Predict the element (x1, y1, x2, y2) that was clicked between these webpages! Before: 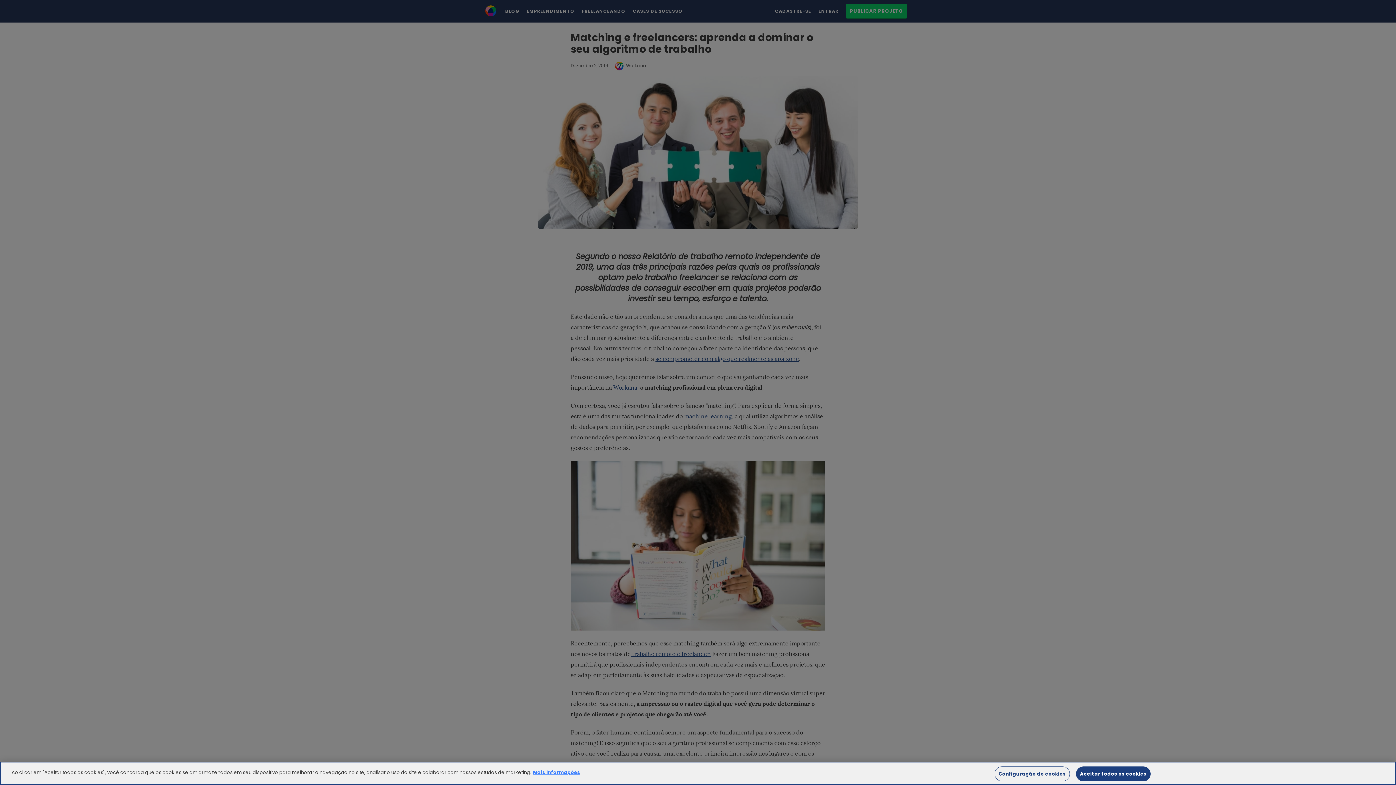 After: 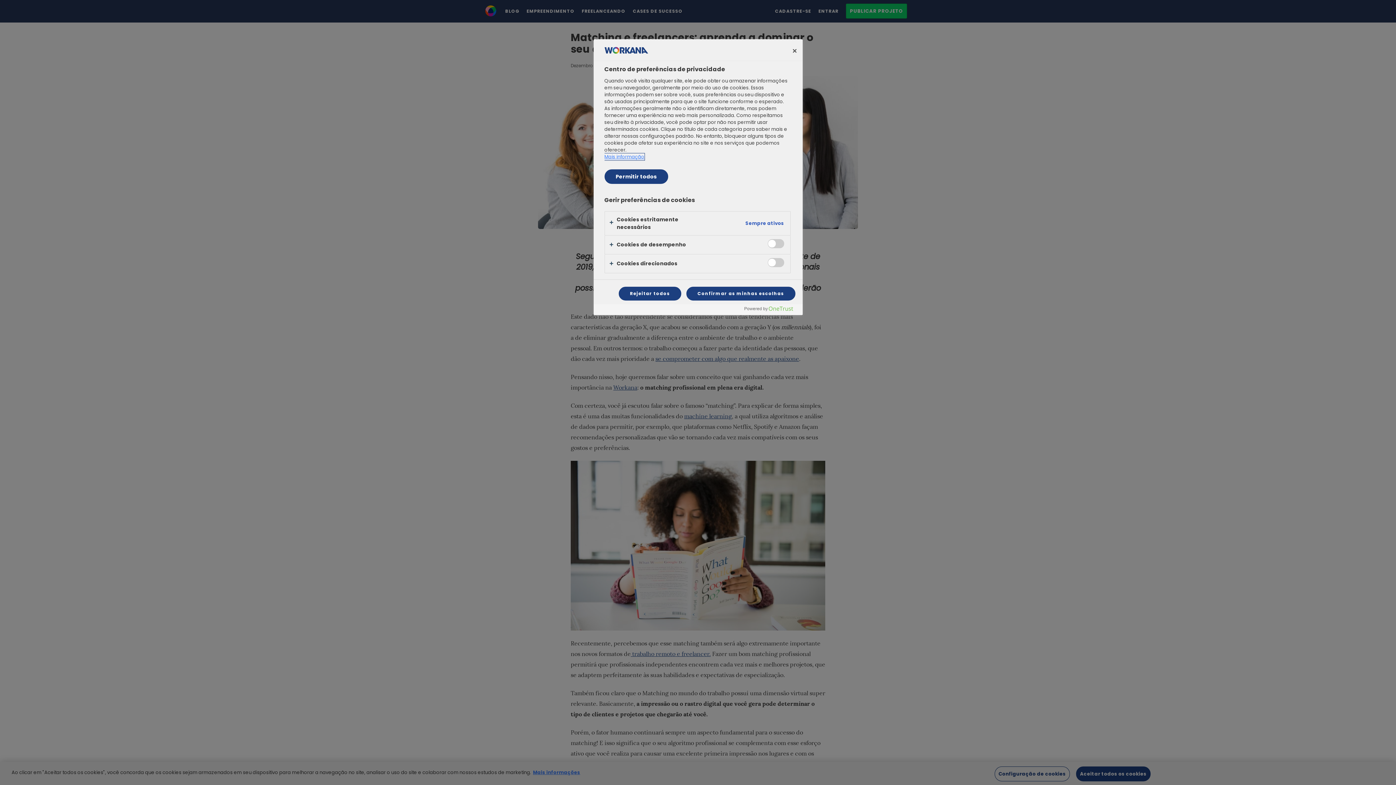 Action: bbox: (994, 766, 1070, 781) label: Configuração de cookies